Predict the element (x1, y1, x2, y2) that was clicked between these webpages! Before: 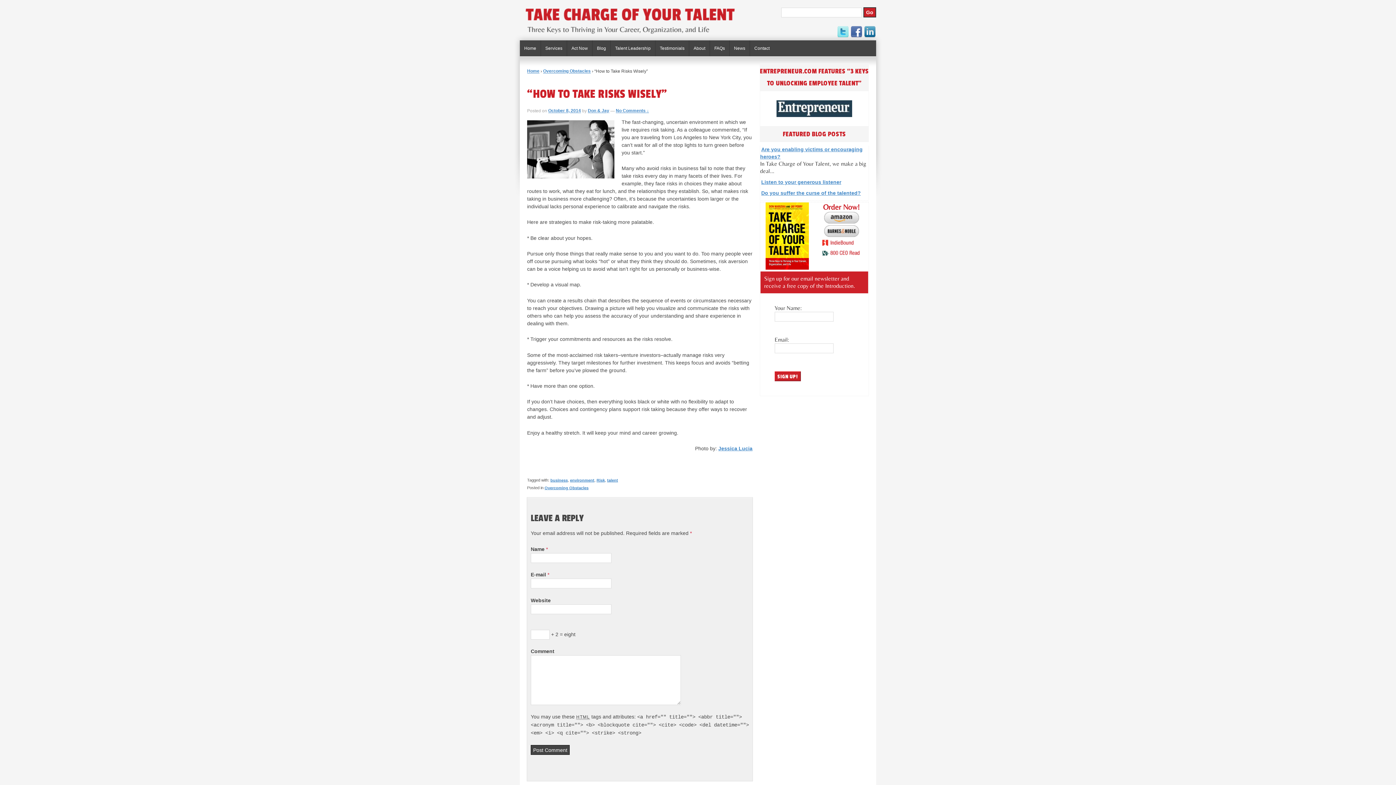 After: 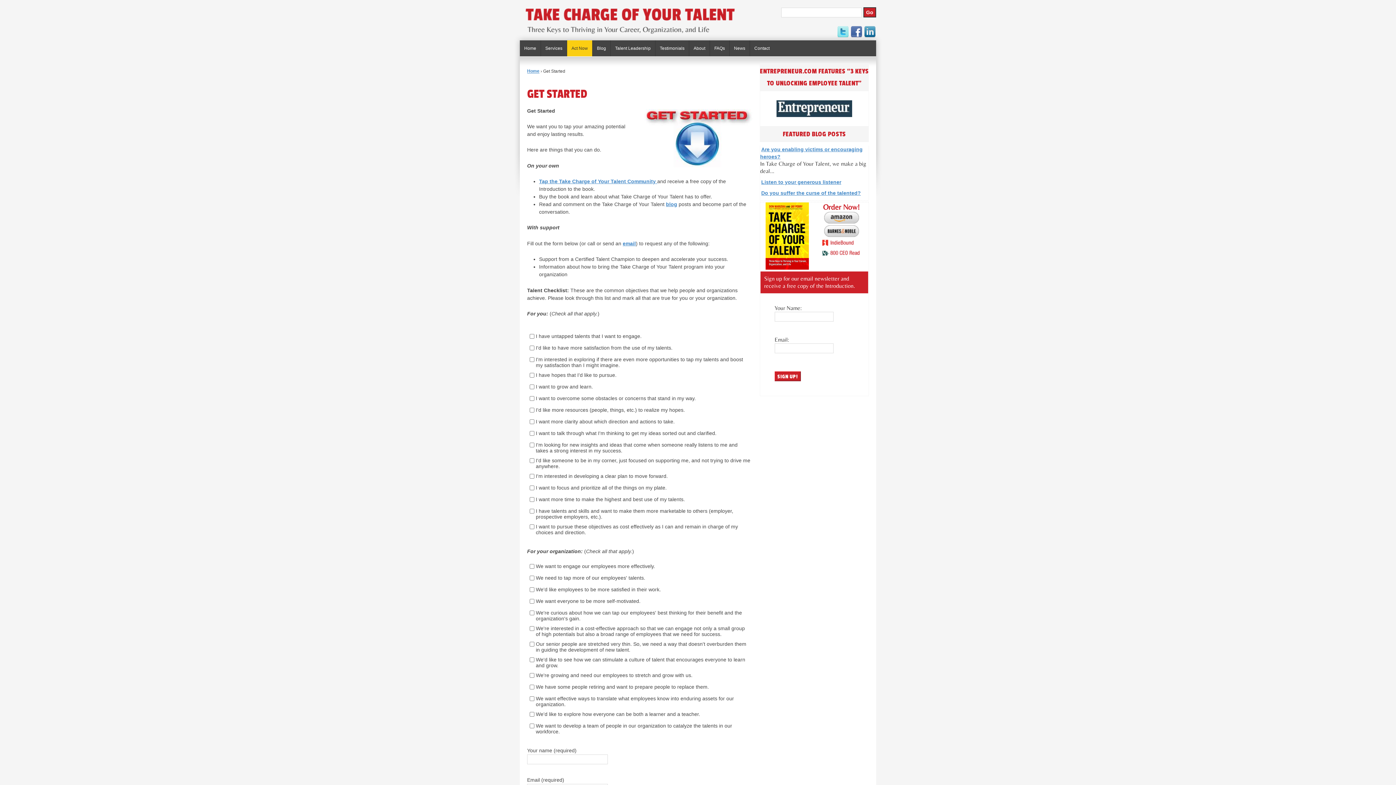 Action: bbox: (566, 40, 592, 56) label: Act Now